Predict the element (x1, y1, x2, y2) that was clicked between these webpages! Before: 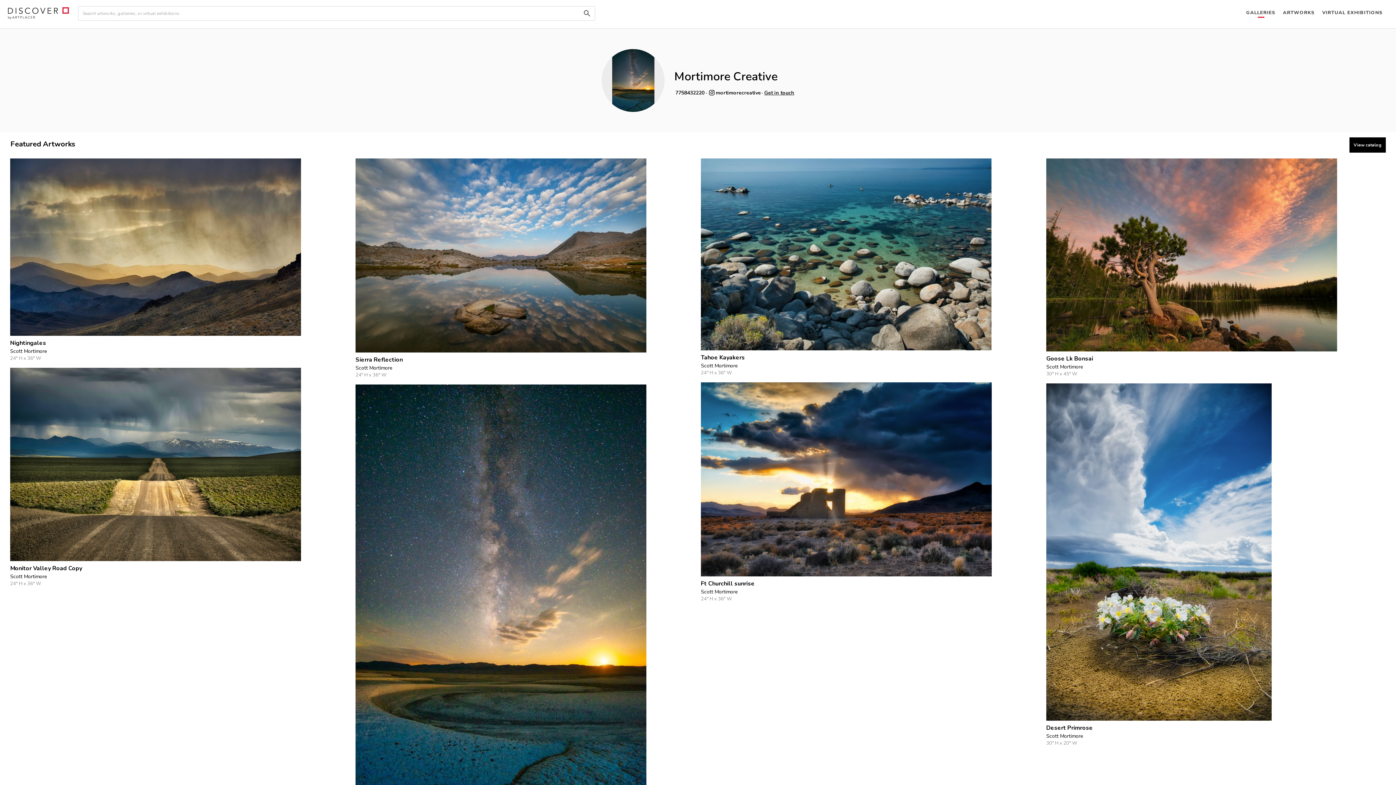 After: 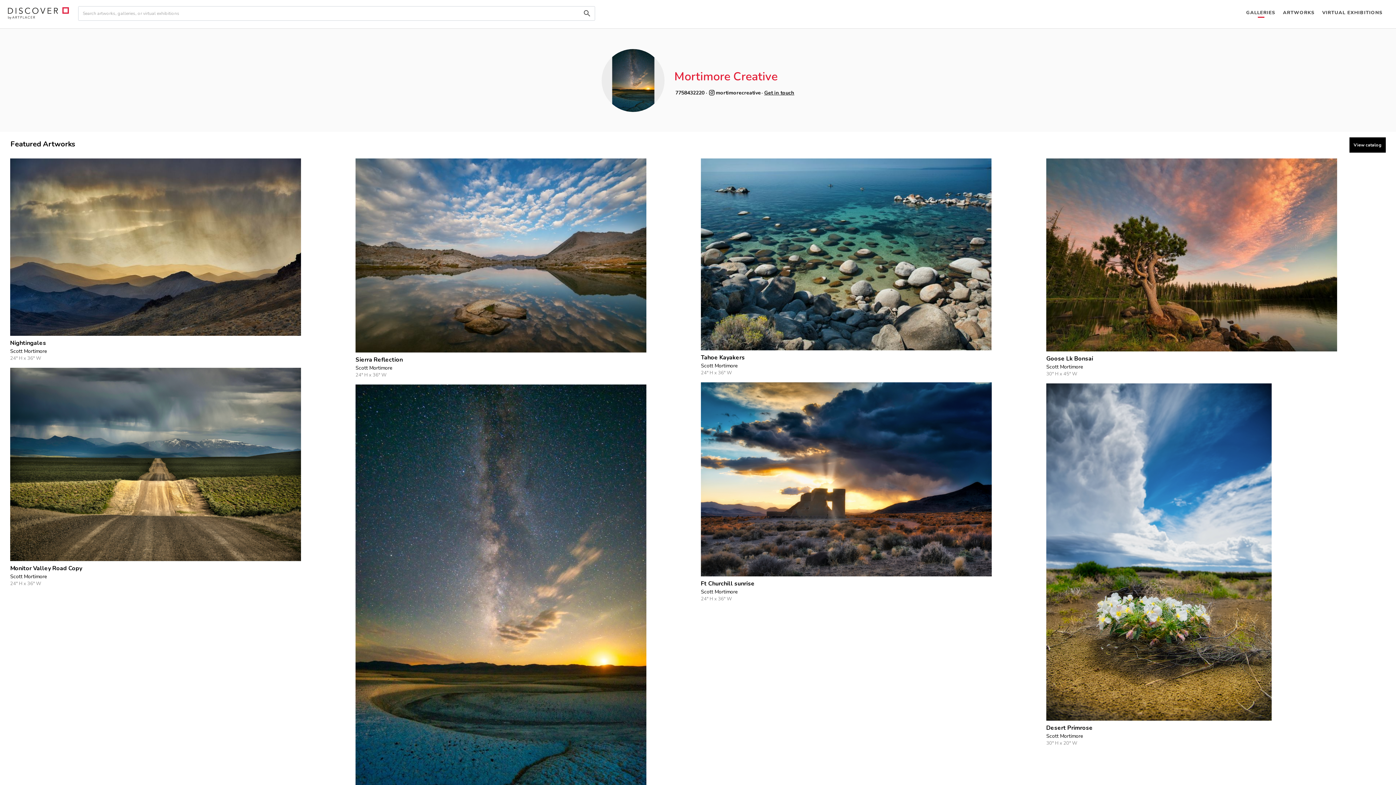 Action: label: Mortimore Creative bbox: (674, 70, 794, 83)